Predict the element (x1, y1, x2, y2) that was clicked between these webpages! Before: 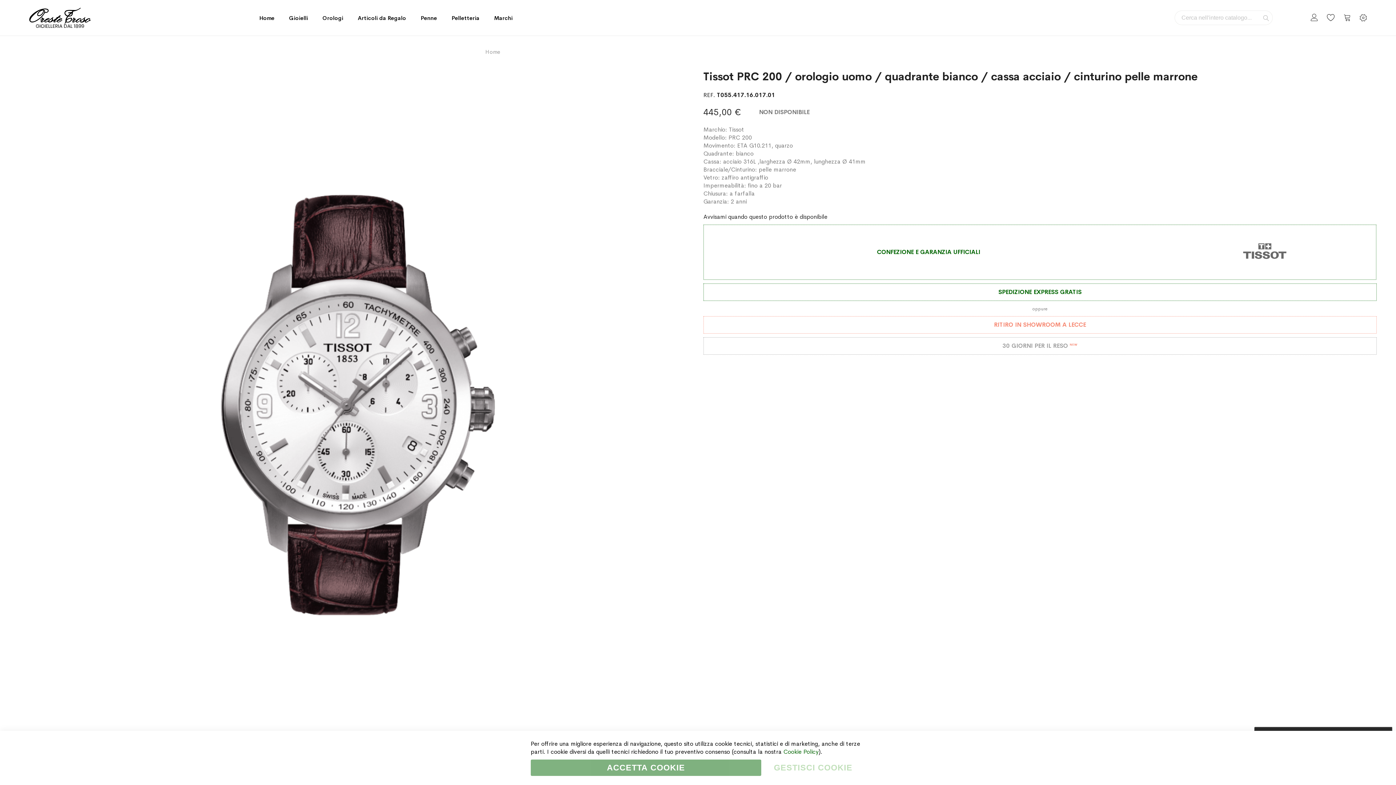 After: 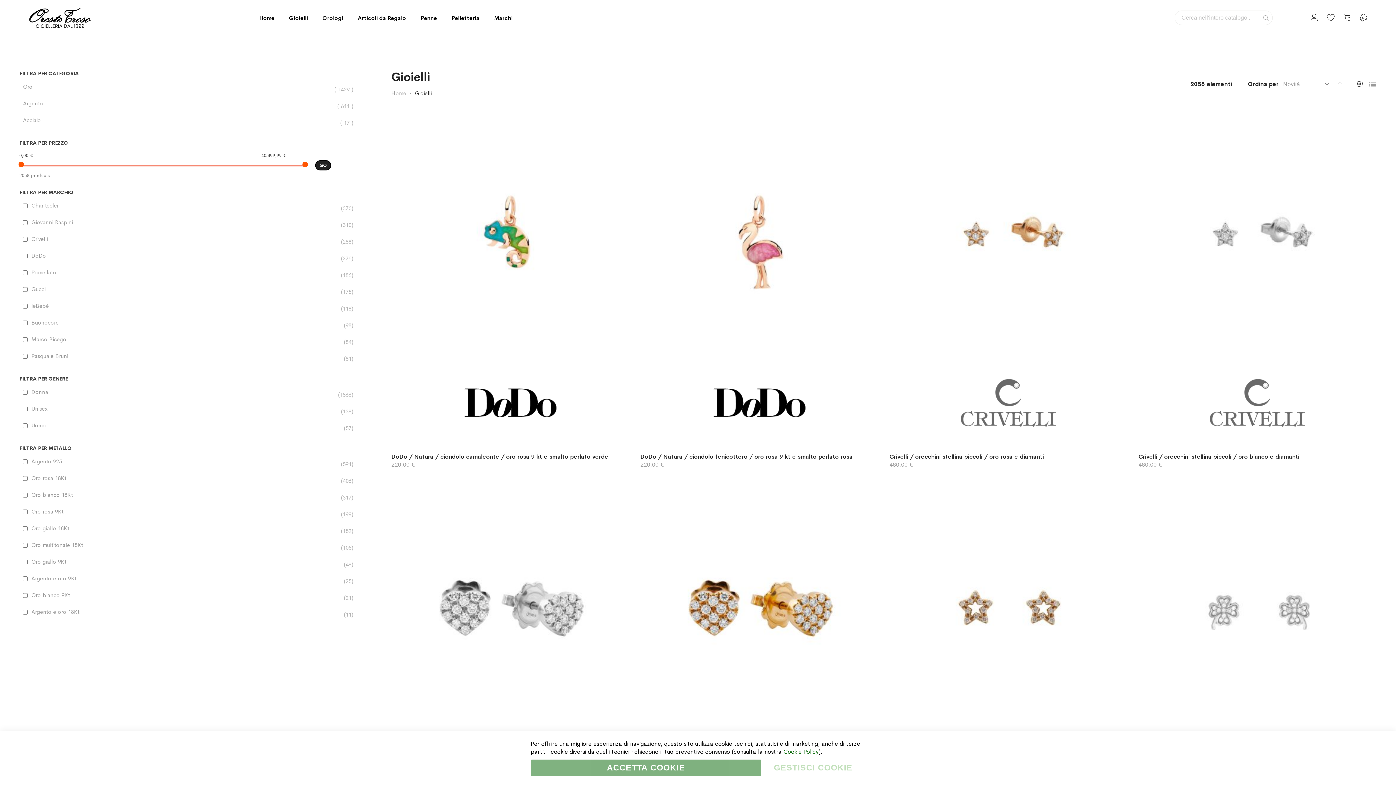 Action: bbox: (289, 14, 308, 21) label: Gioielli